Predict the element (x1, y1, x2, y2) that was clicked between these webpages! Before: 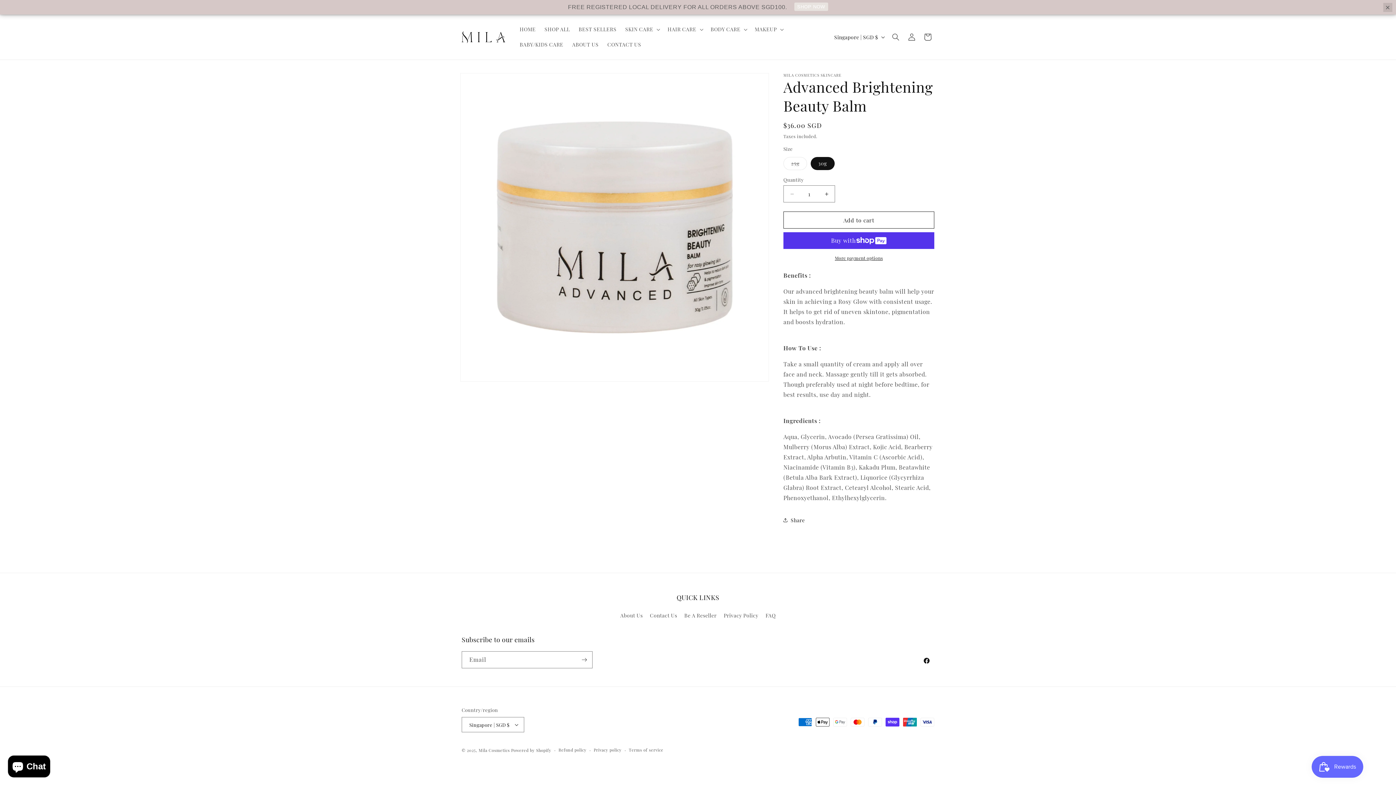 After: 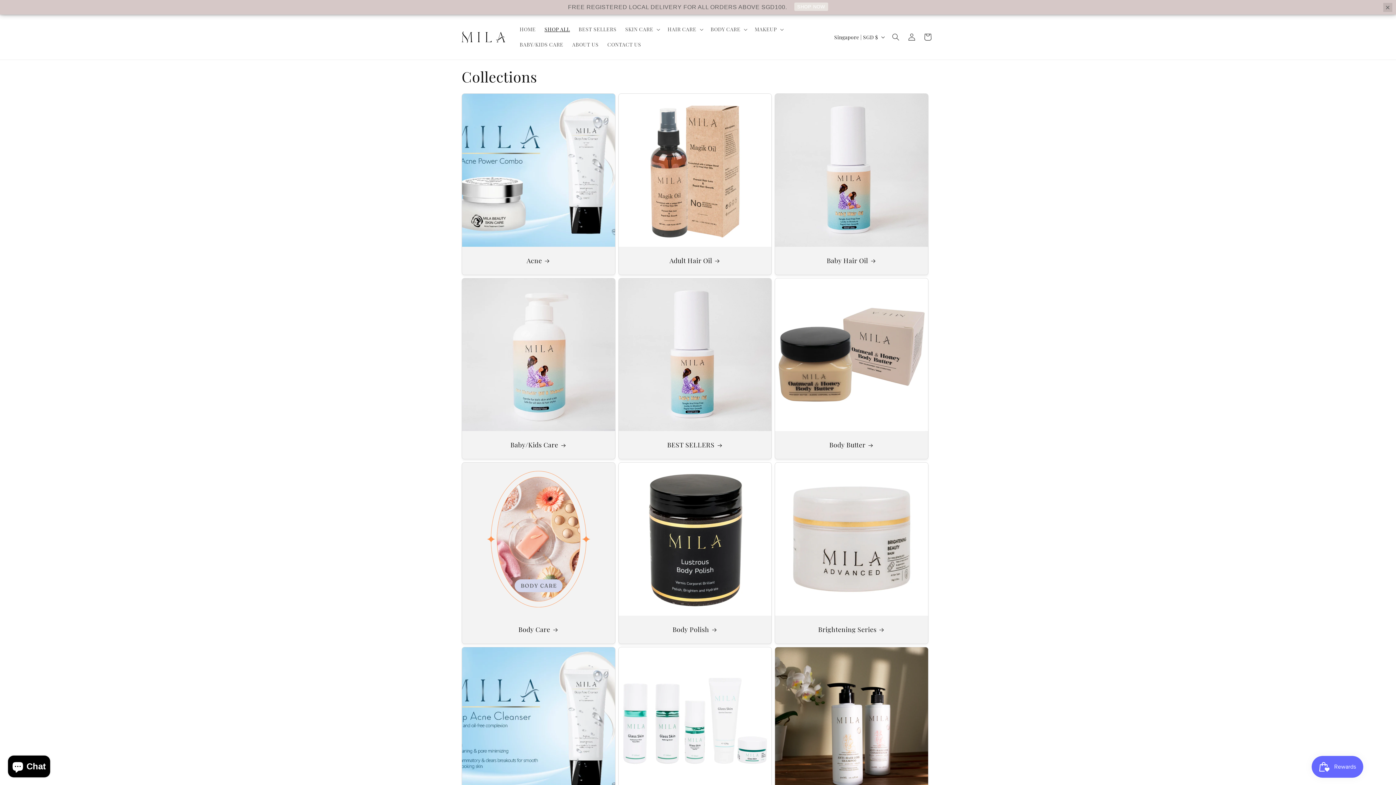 Action: bbox: (540, 21, 574, 37) label: SHOP ALL